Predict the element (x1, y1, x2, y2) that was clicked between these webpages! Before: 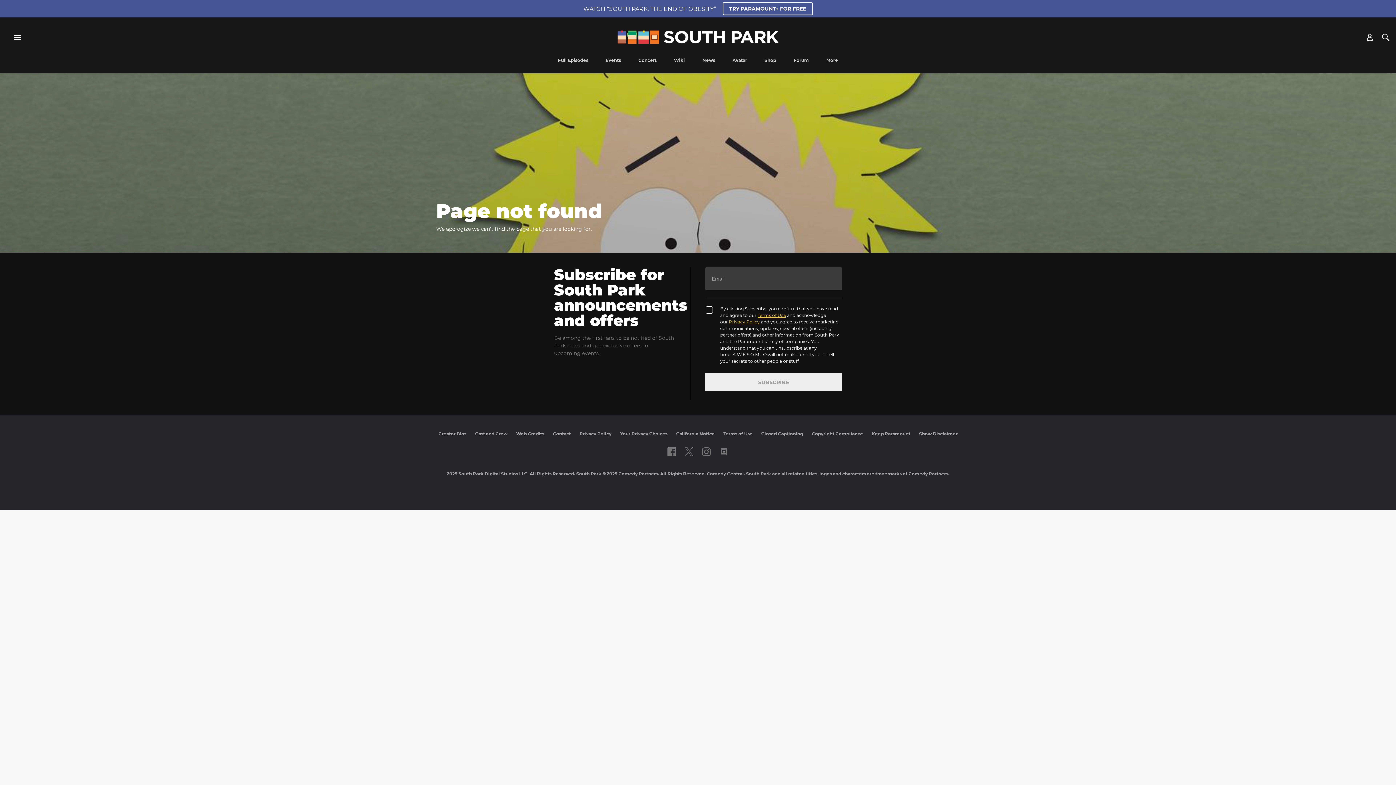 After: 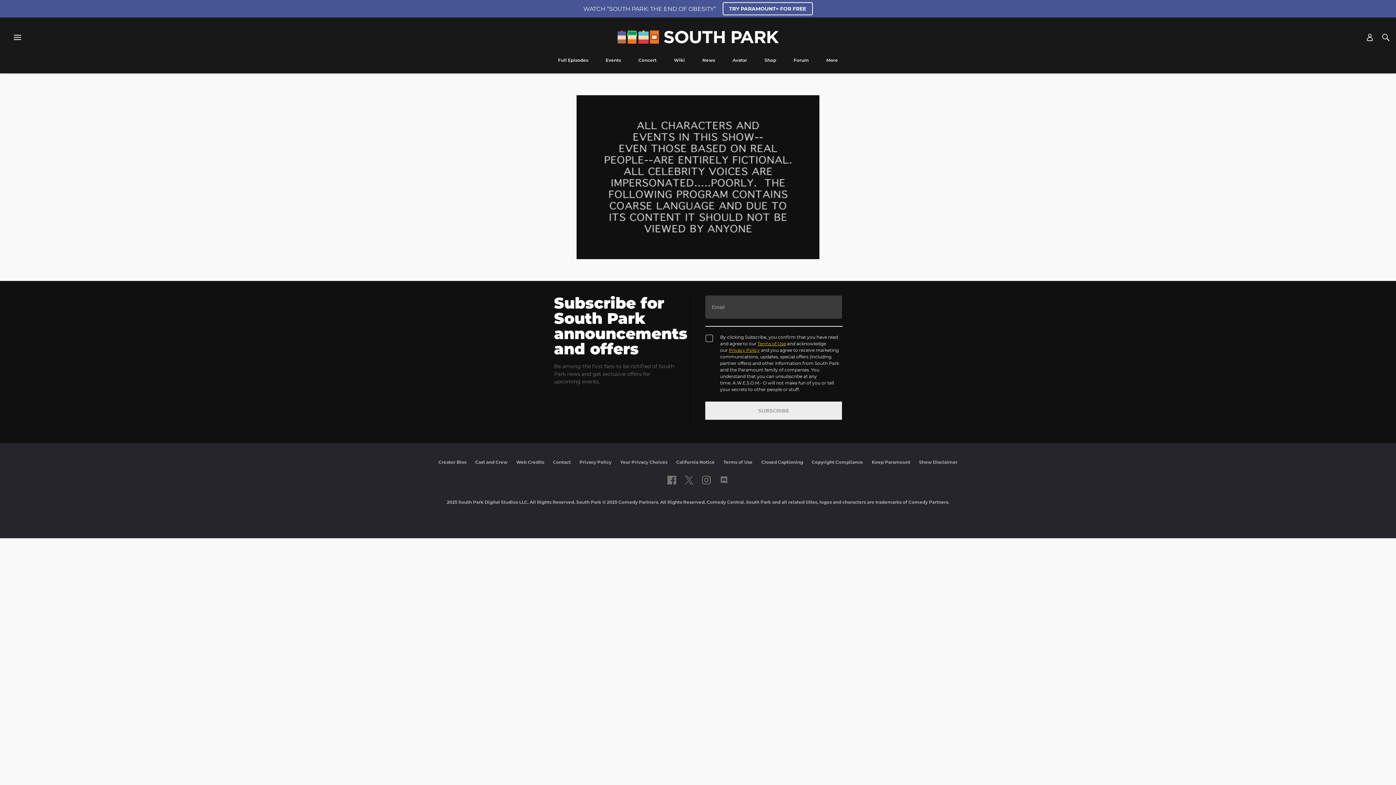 Action: bbox: (919, 431, 957, 436) label: Show Disclaimer